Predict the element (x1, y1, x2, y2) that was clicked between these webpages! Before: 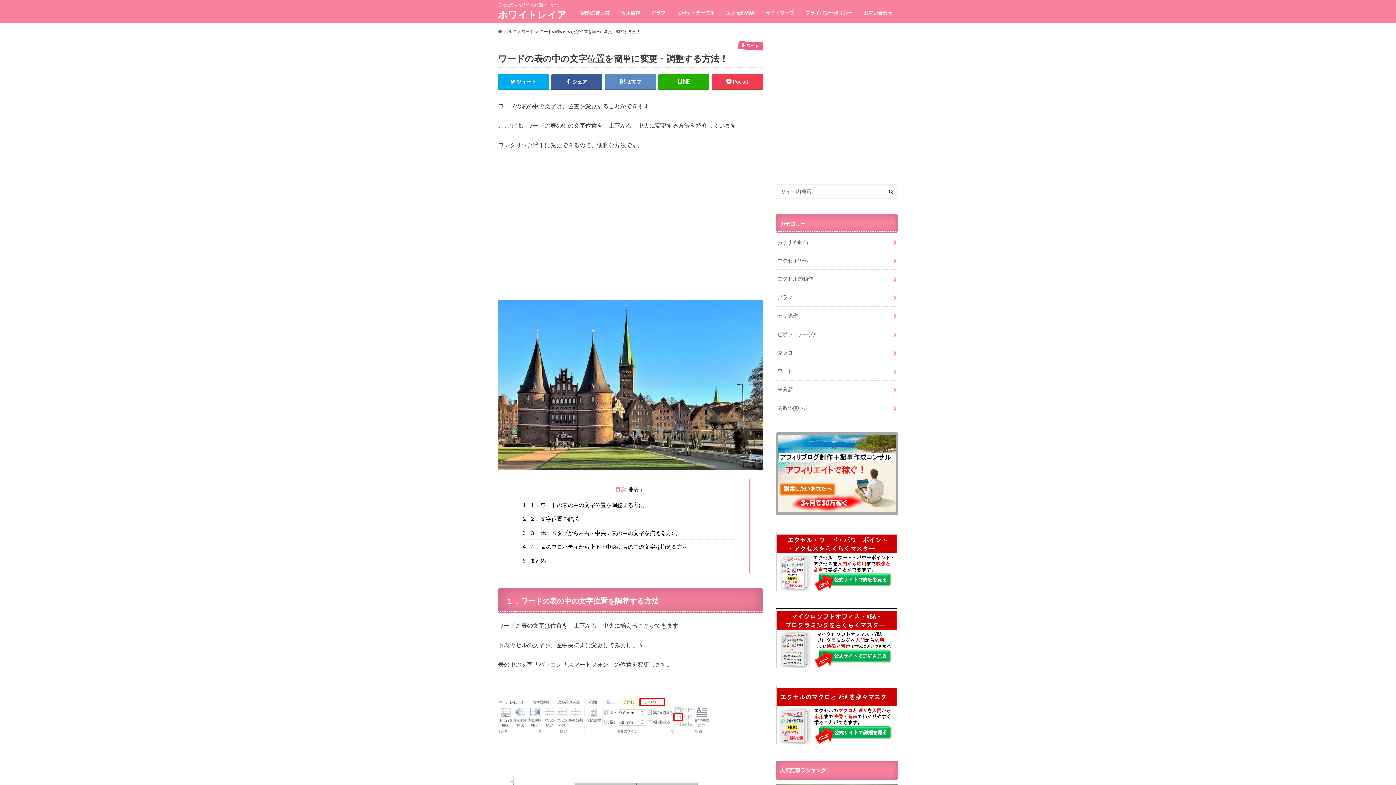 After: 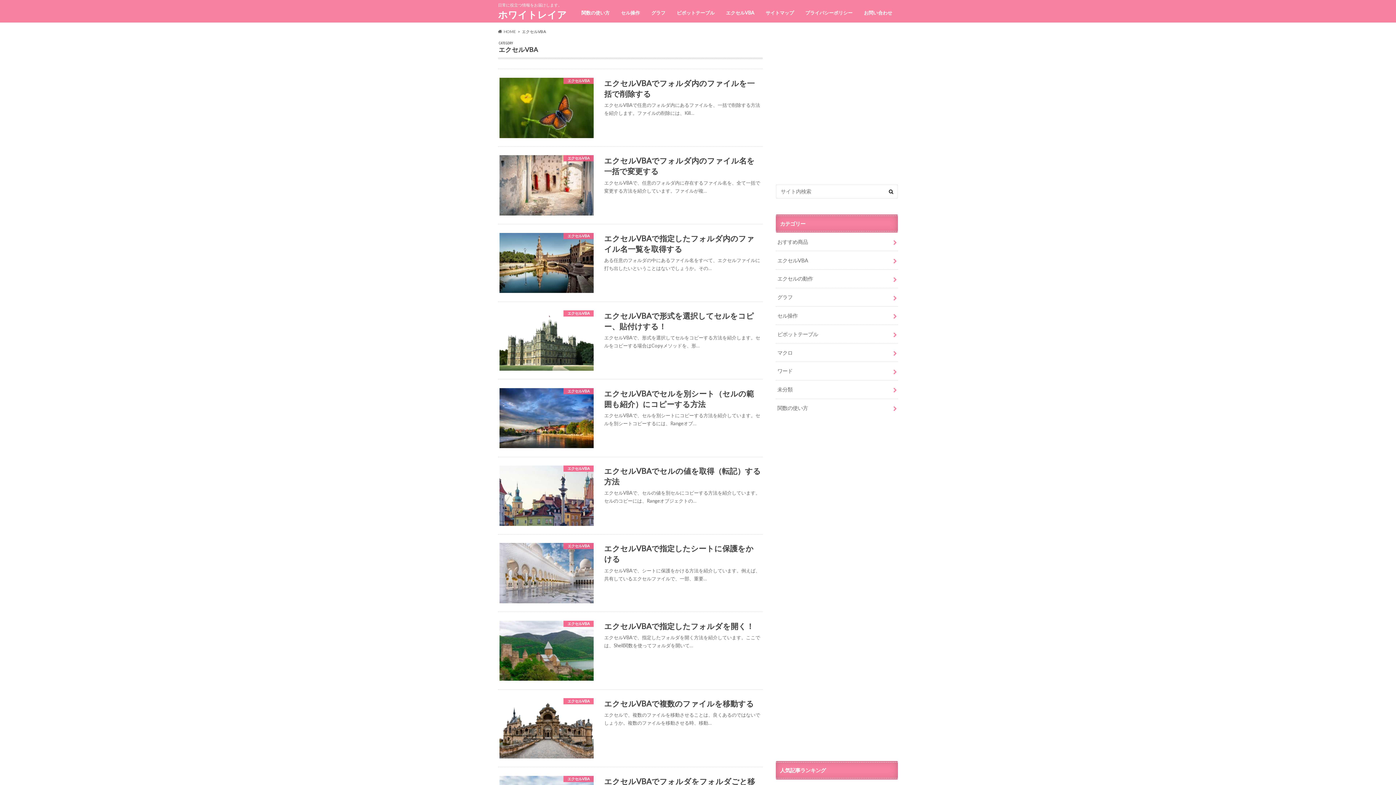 Action: bbox: (776, 251, 898, 269) label: エクセルVBA